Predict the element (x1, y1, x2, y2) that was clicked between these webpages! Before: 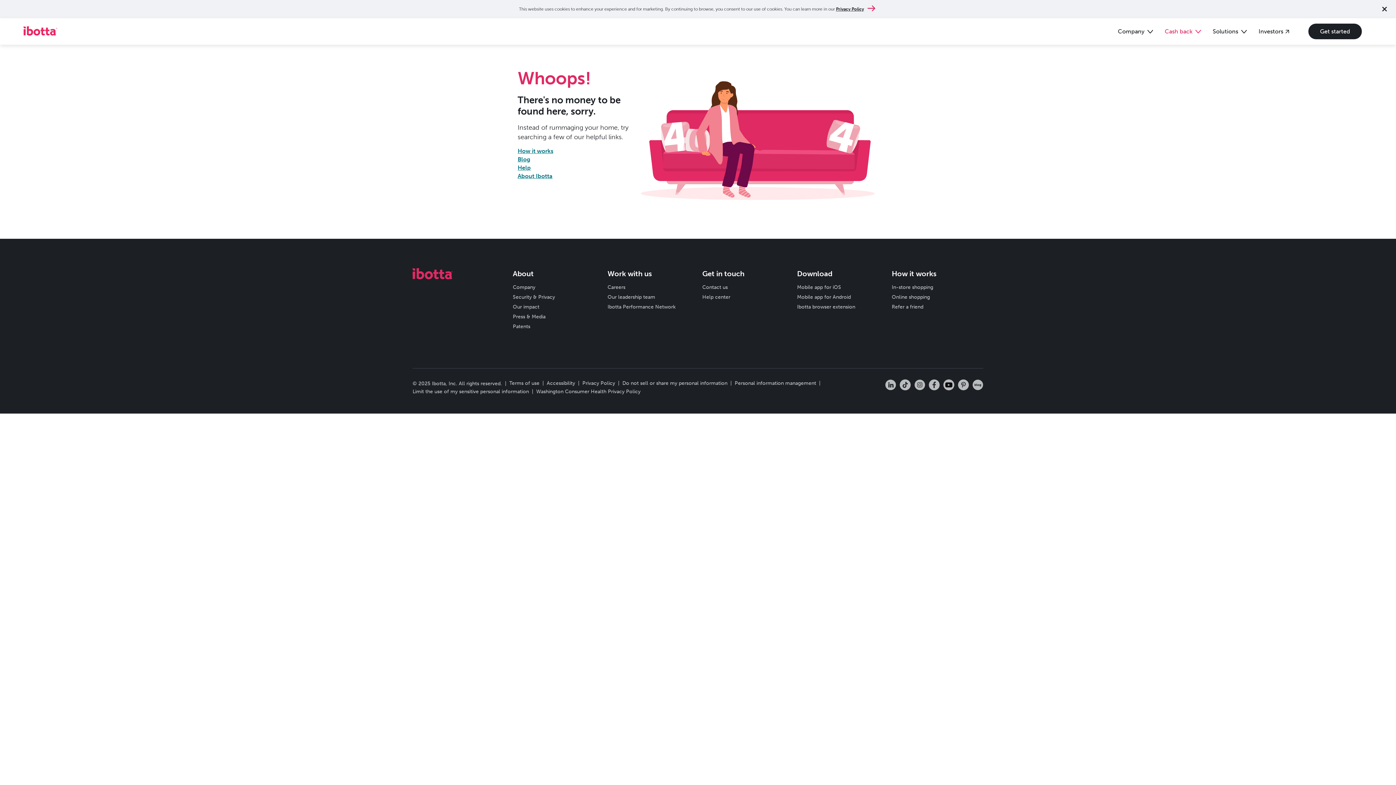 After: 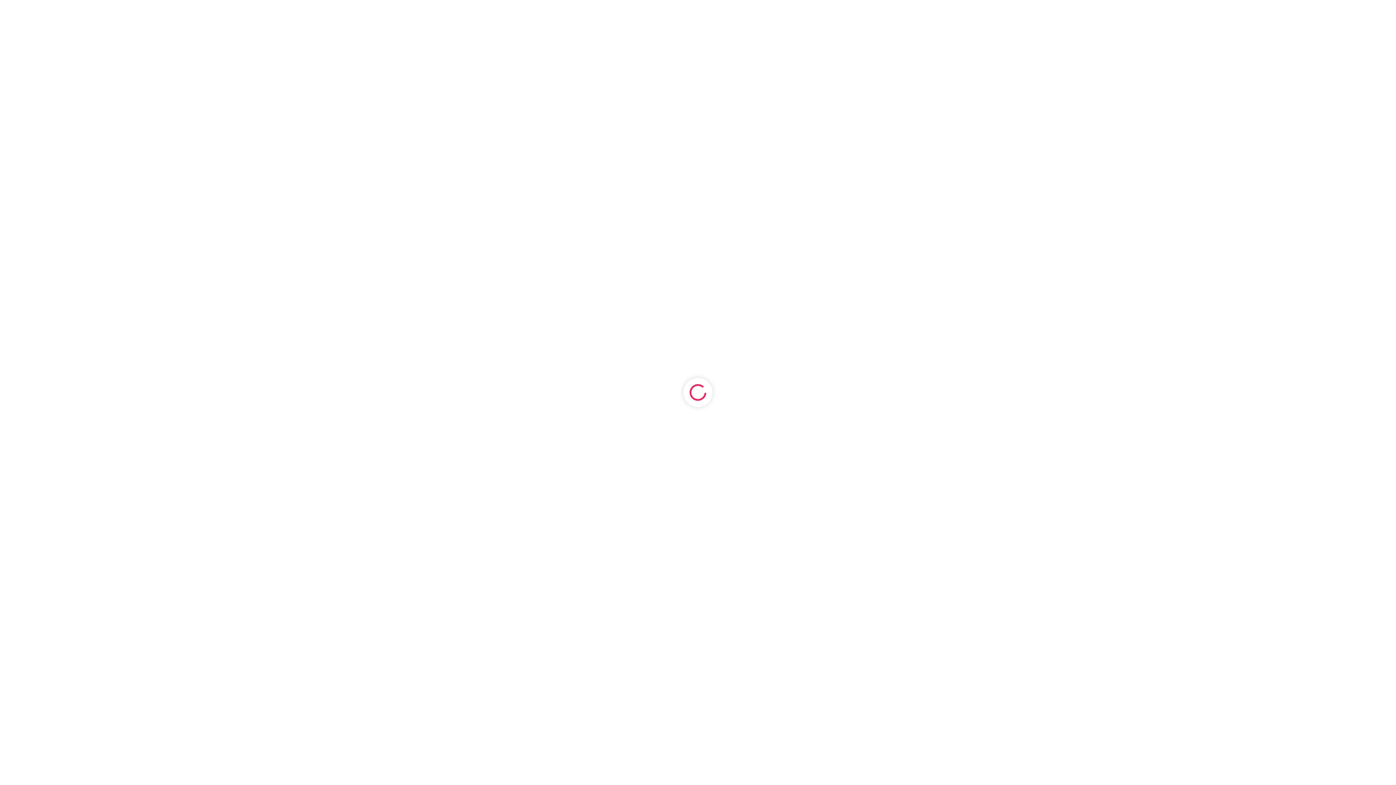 Action: label: Do not sell or share my personal information bbox: (622, 380, 727, 386)